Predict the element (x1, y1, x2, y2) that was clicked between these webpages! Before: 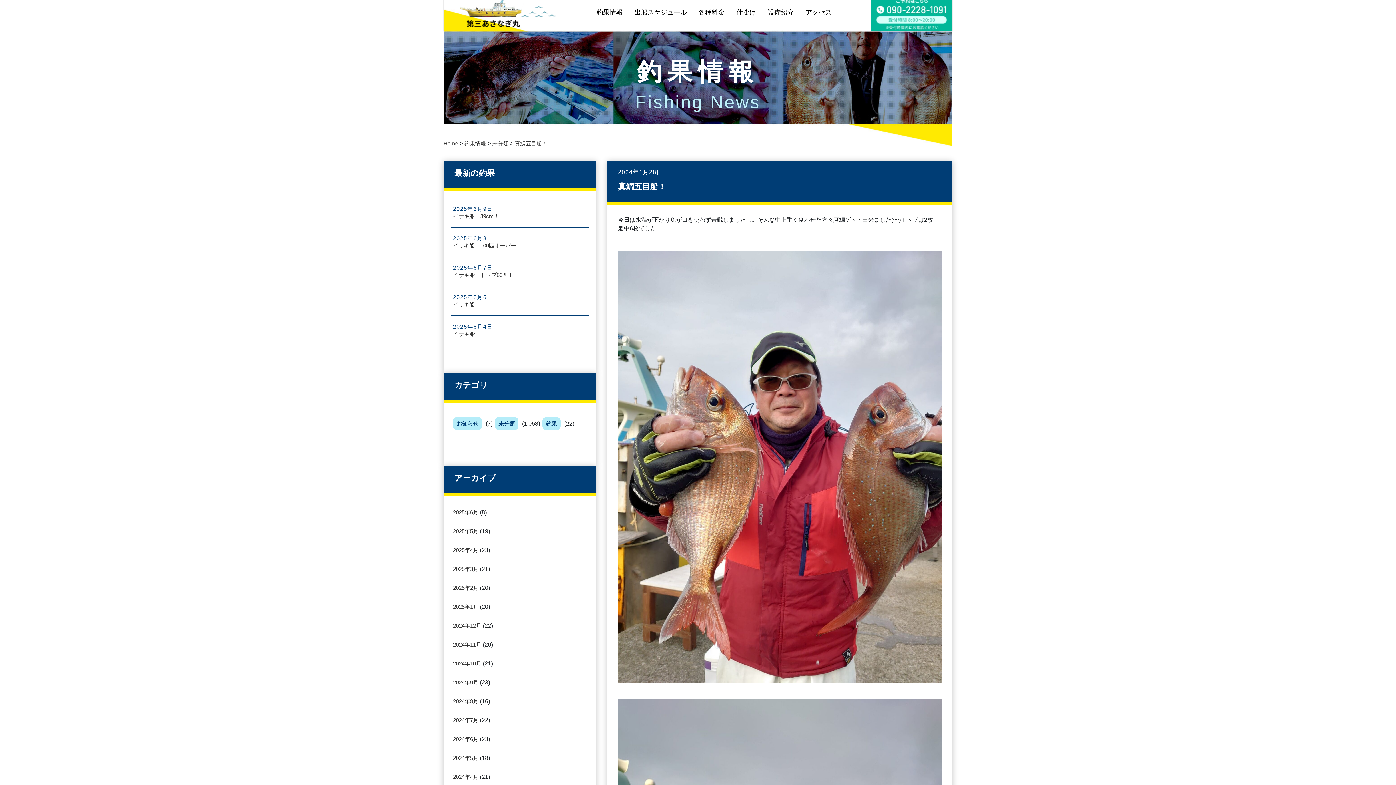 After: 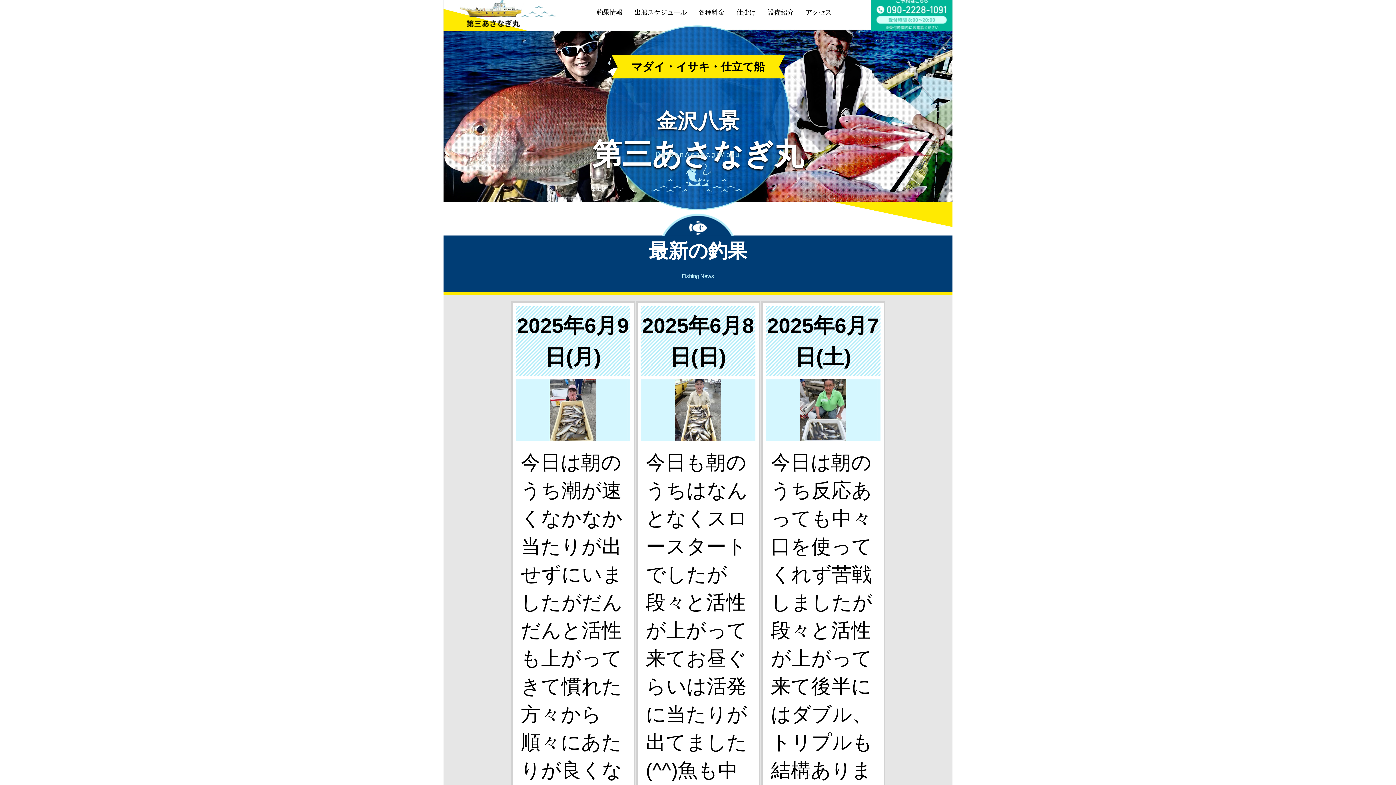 Action: bbox: (459, 4, 556, 17)